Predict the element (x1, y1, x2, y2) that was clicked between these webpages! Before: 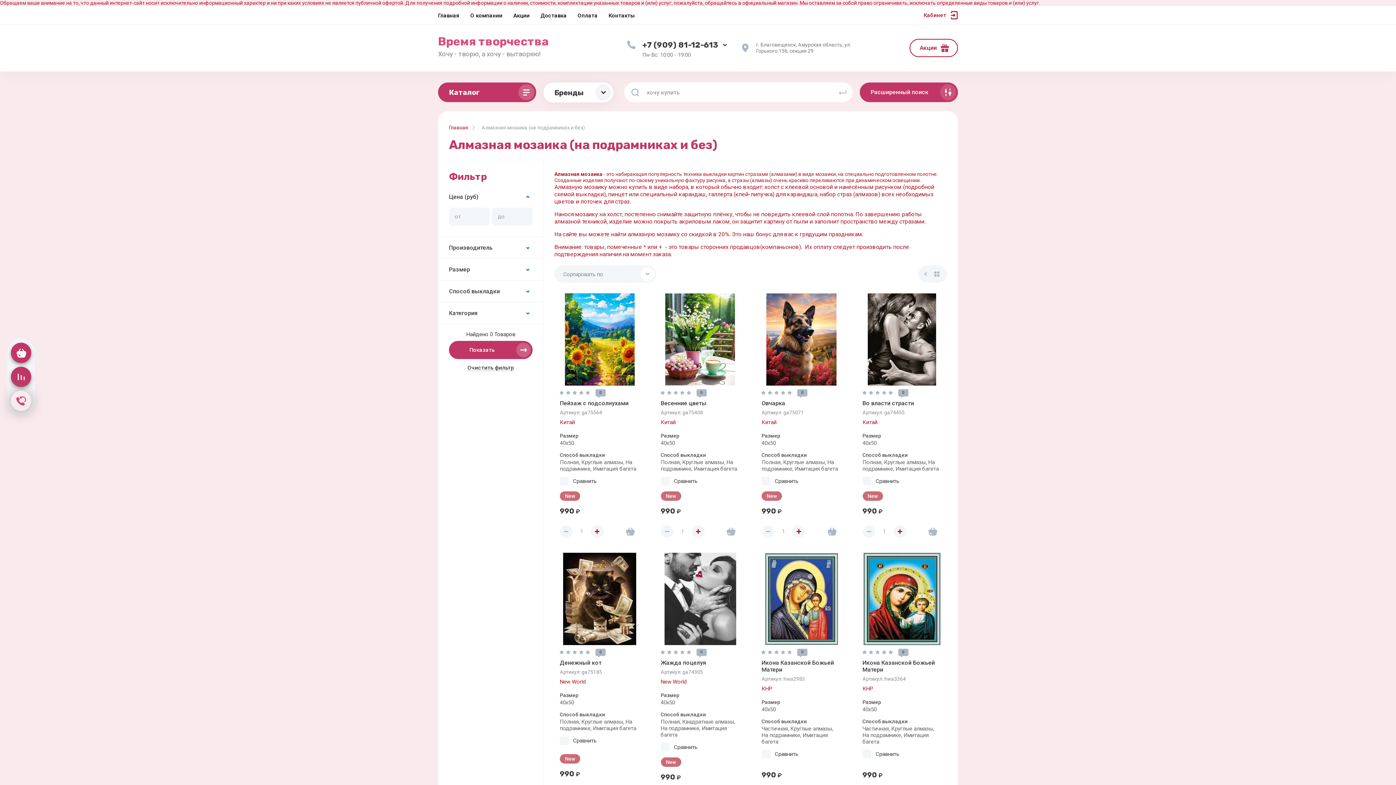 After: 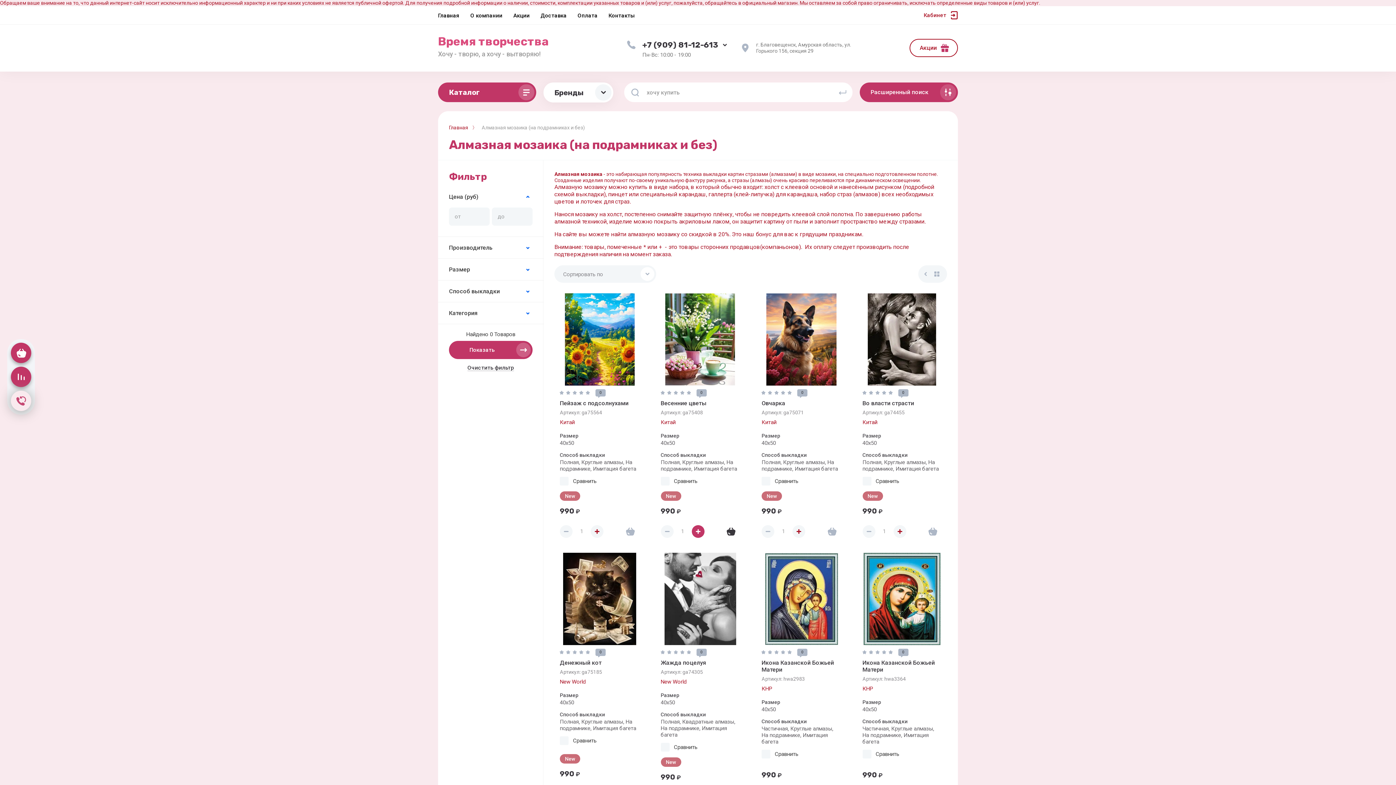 Action: bbox: (691, 525, 704, 538) label: +